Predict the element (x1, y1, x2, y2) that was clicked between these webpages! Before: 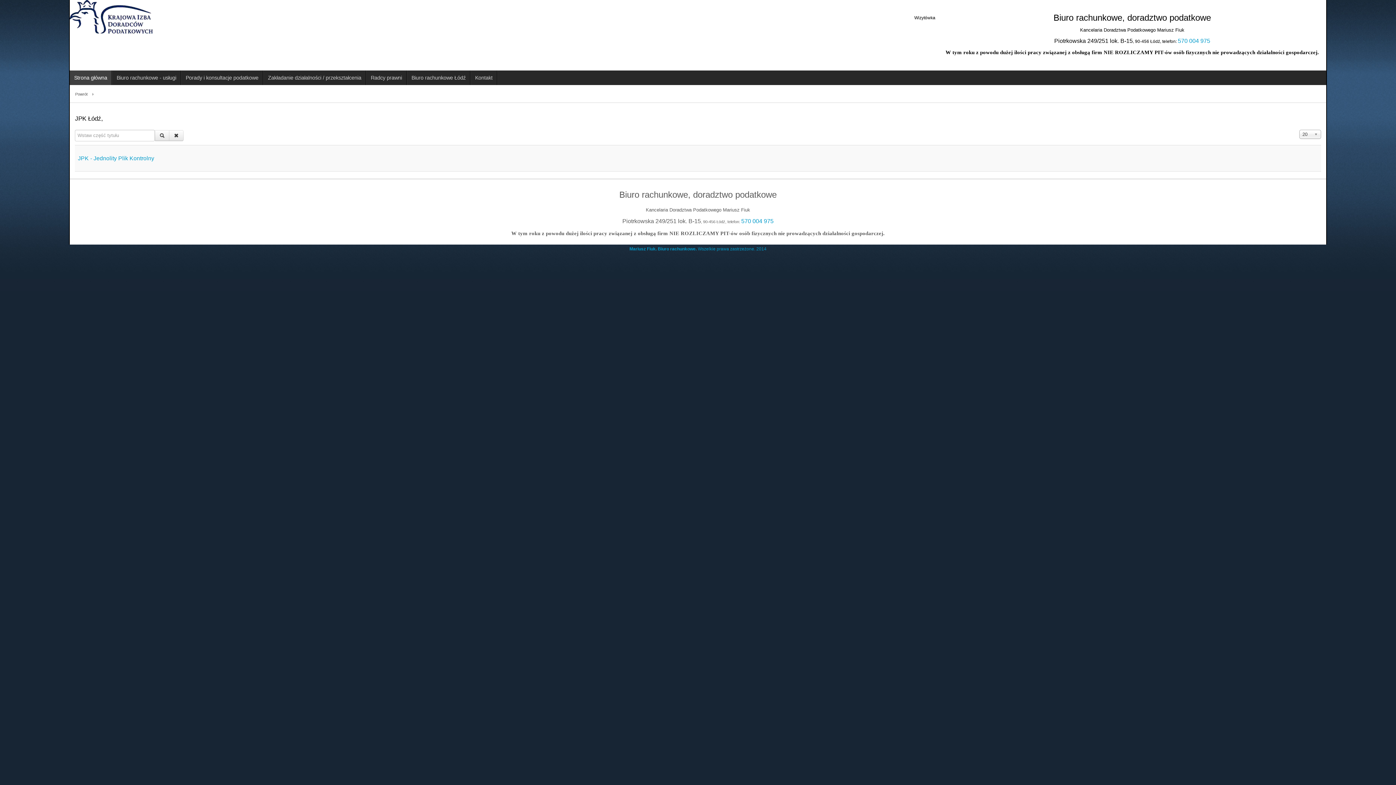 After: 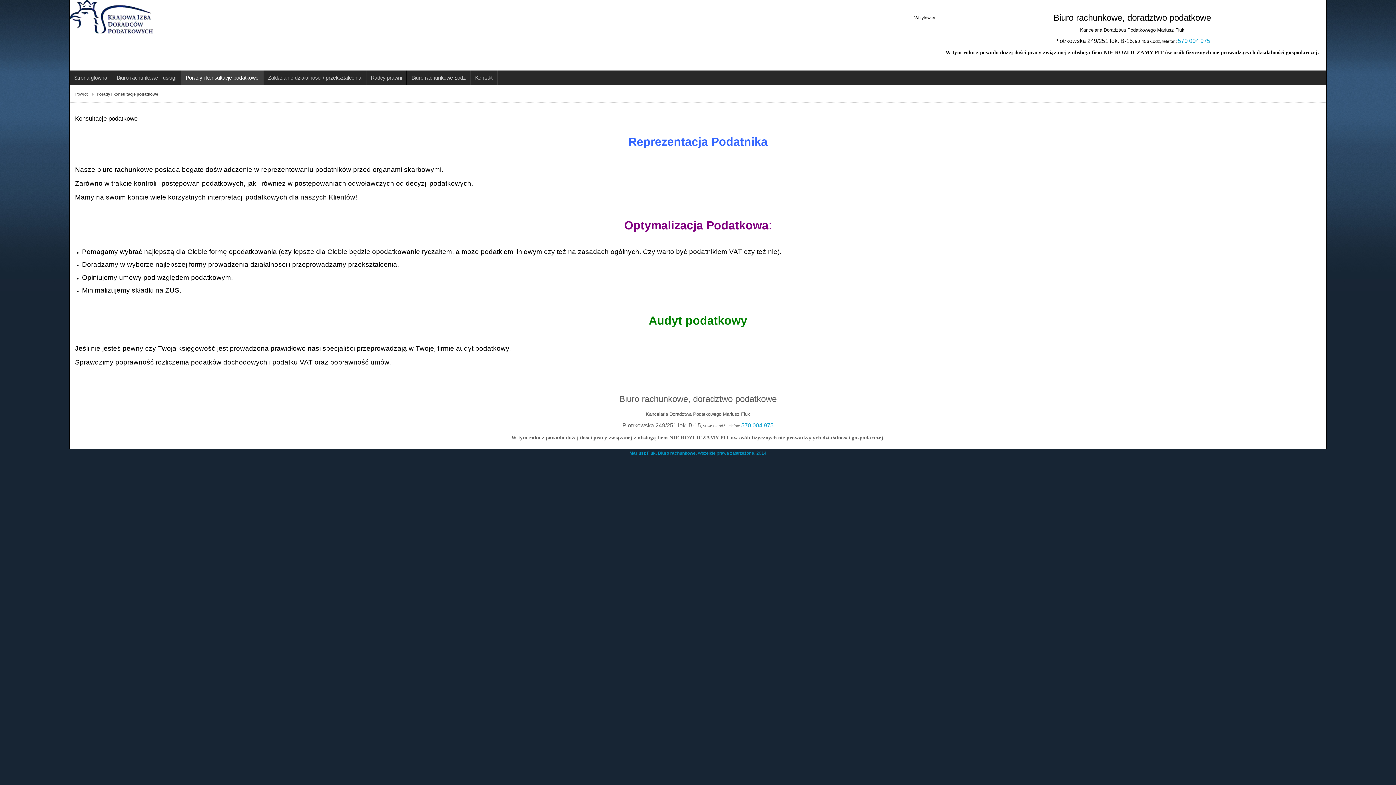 Action: label: Porady i konsultacje podatkowe bbox: (181, 70, 263, 85)